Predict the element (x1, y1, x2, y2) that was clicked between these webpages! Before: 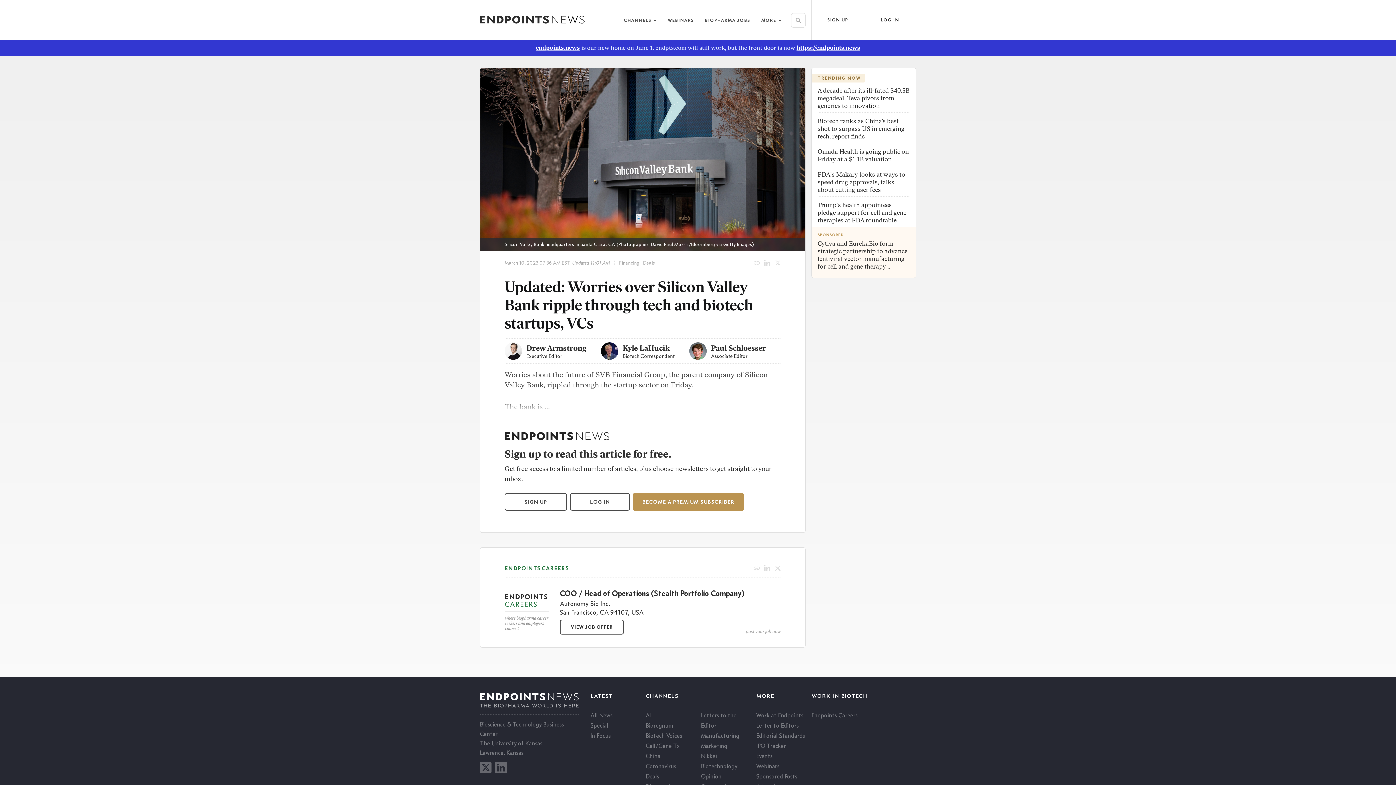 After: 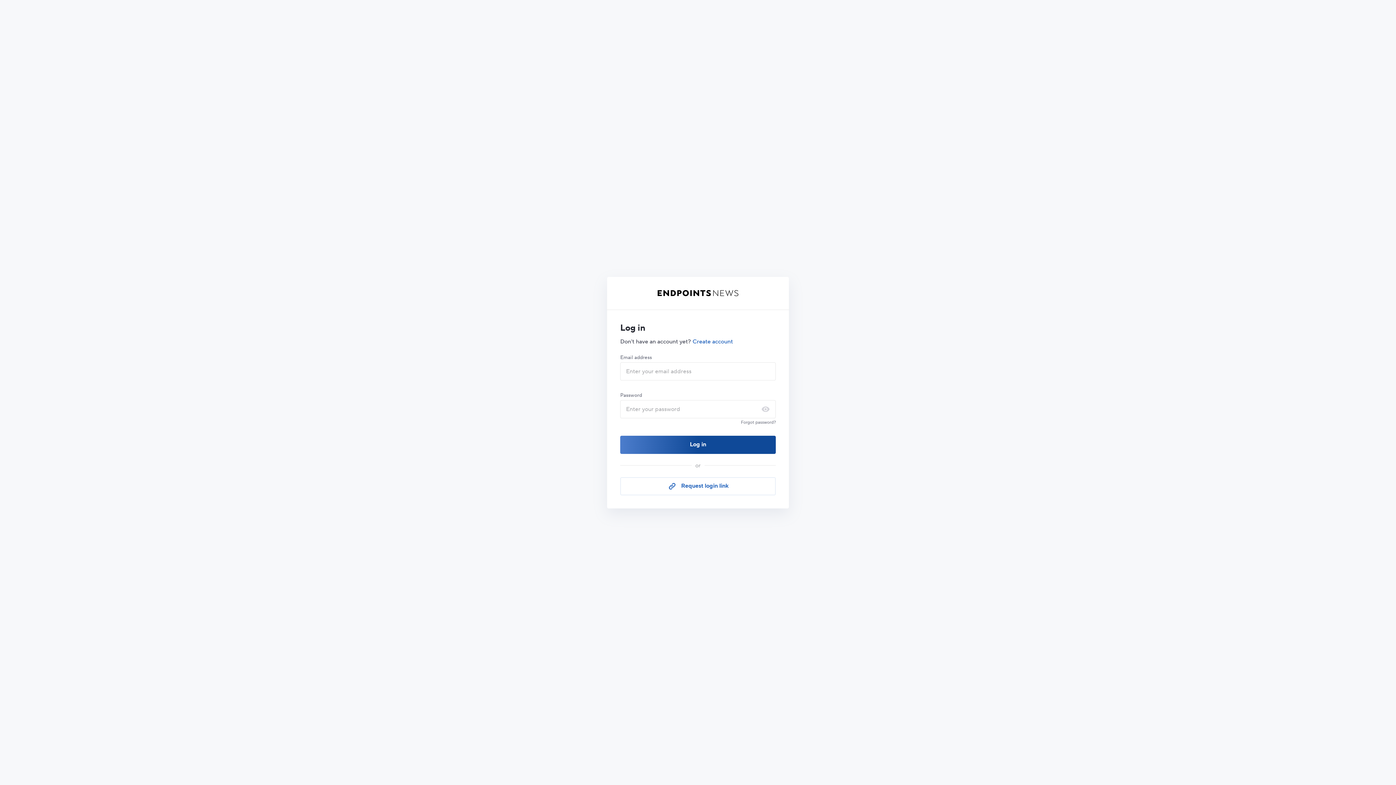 Action: bbox: (864, 0, 916, 40) label: LOG IN